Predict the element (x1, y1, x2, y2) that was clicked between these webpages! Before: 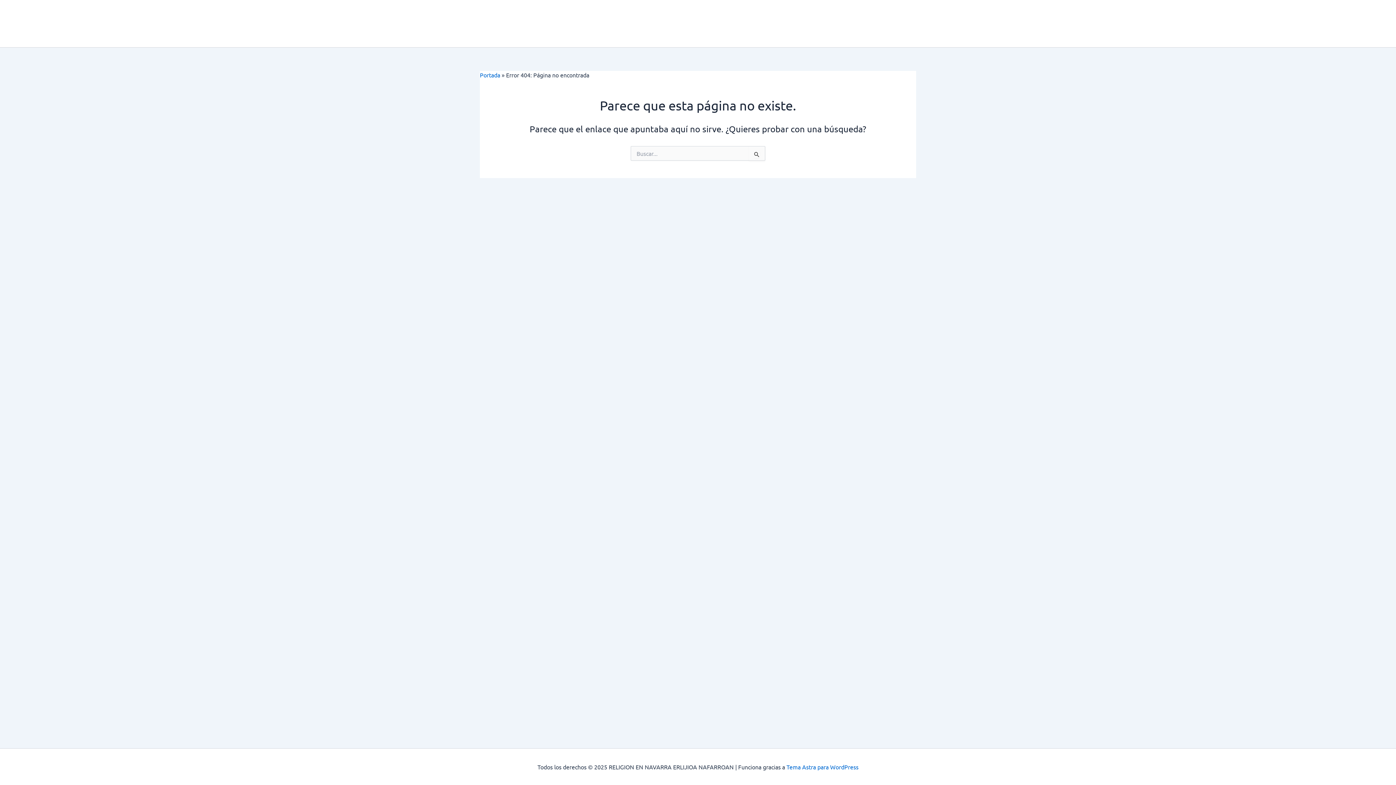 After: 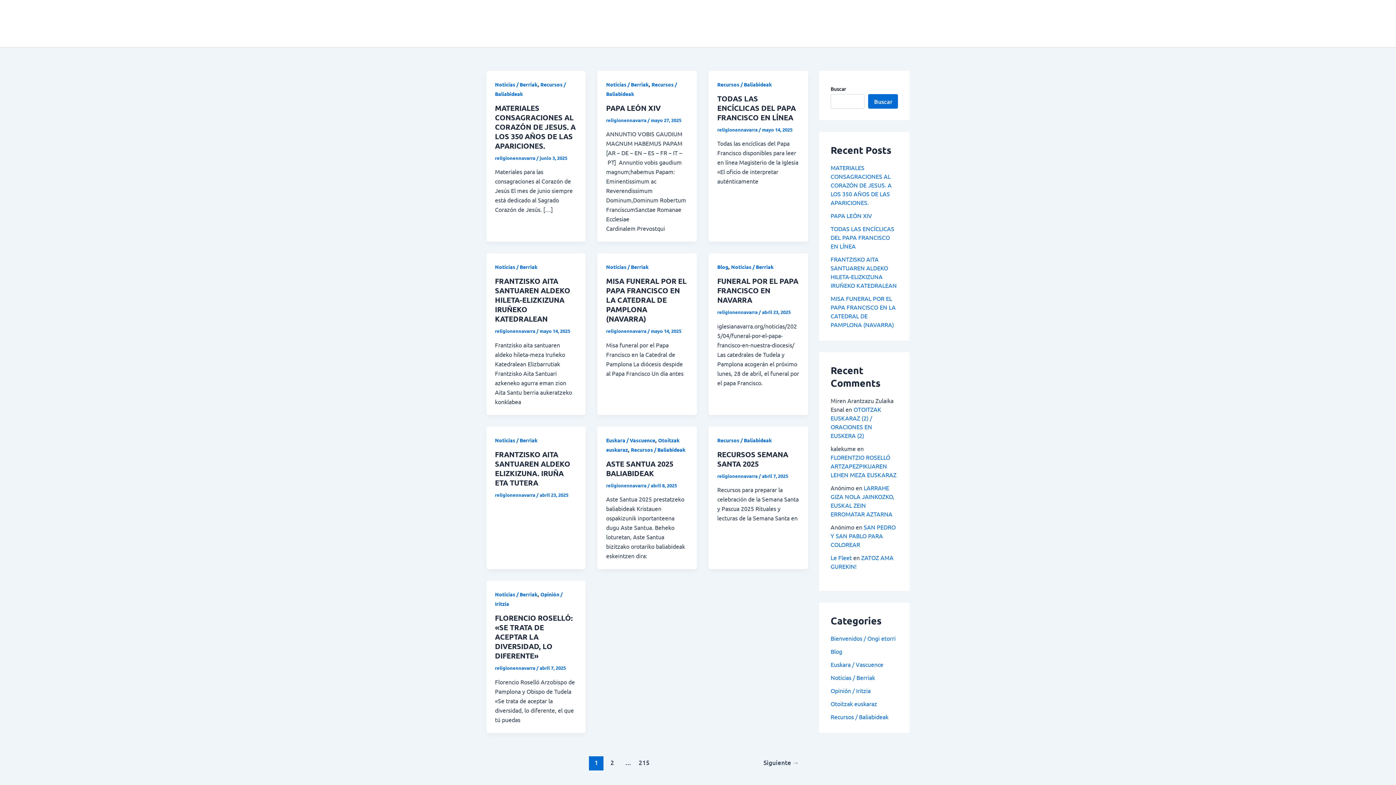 Action: bbox: (480, 71, 500, 78) label: Portada